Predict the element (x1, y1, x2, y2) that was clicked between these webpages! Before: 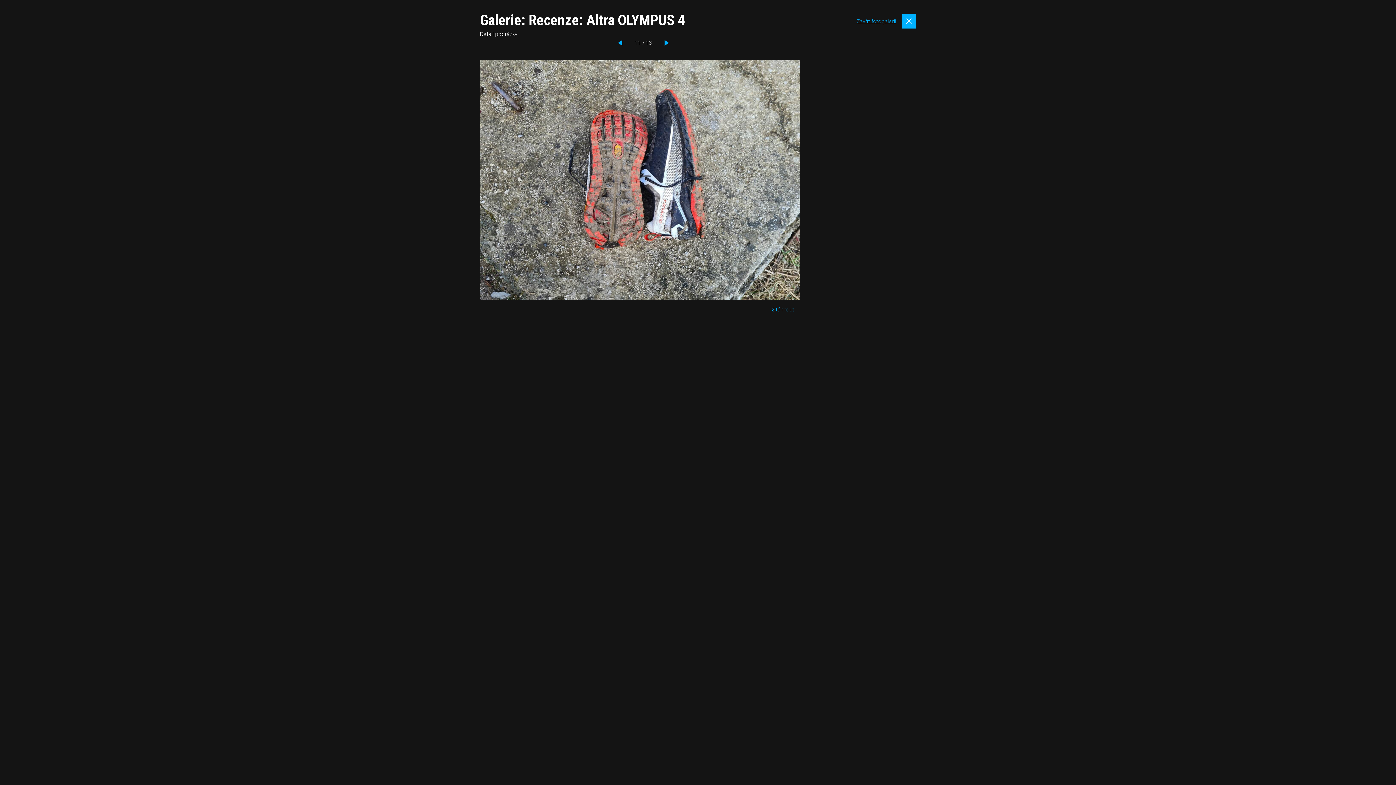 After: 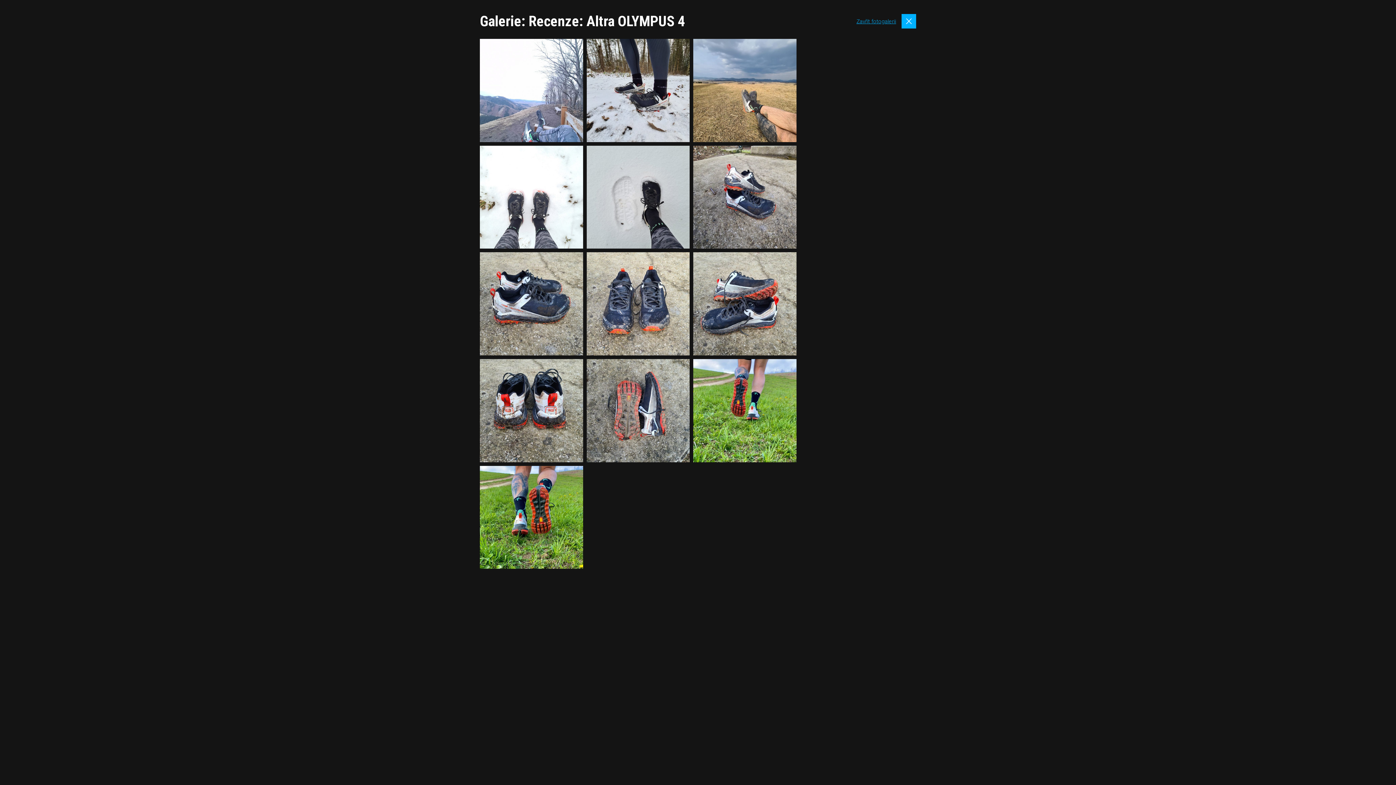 Action: bbox: (856, 10, 916, 31) label: Zavřít fotogalerii